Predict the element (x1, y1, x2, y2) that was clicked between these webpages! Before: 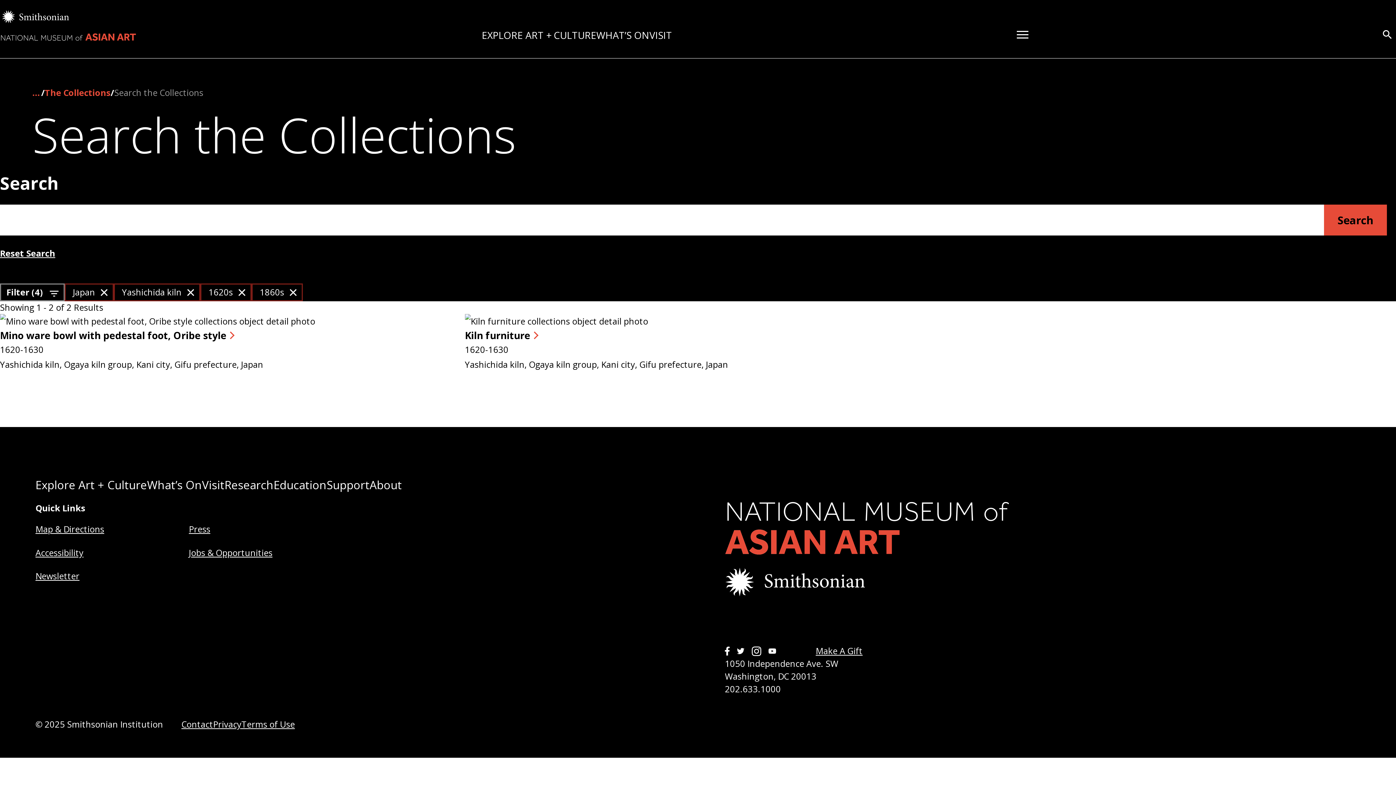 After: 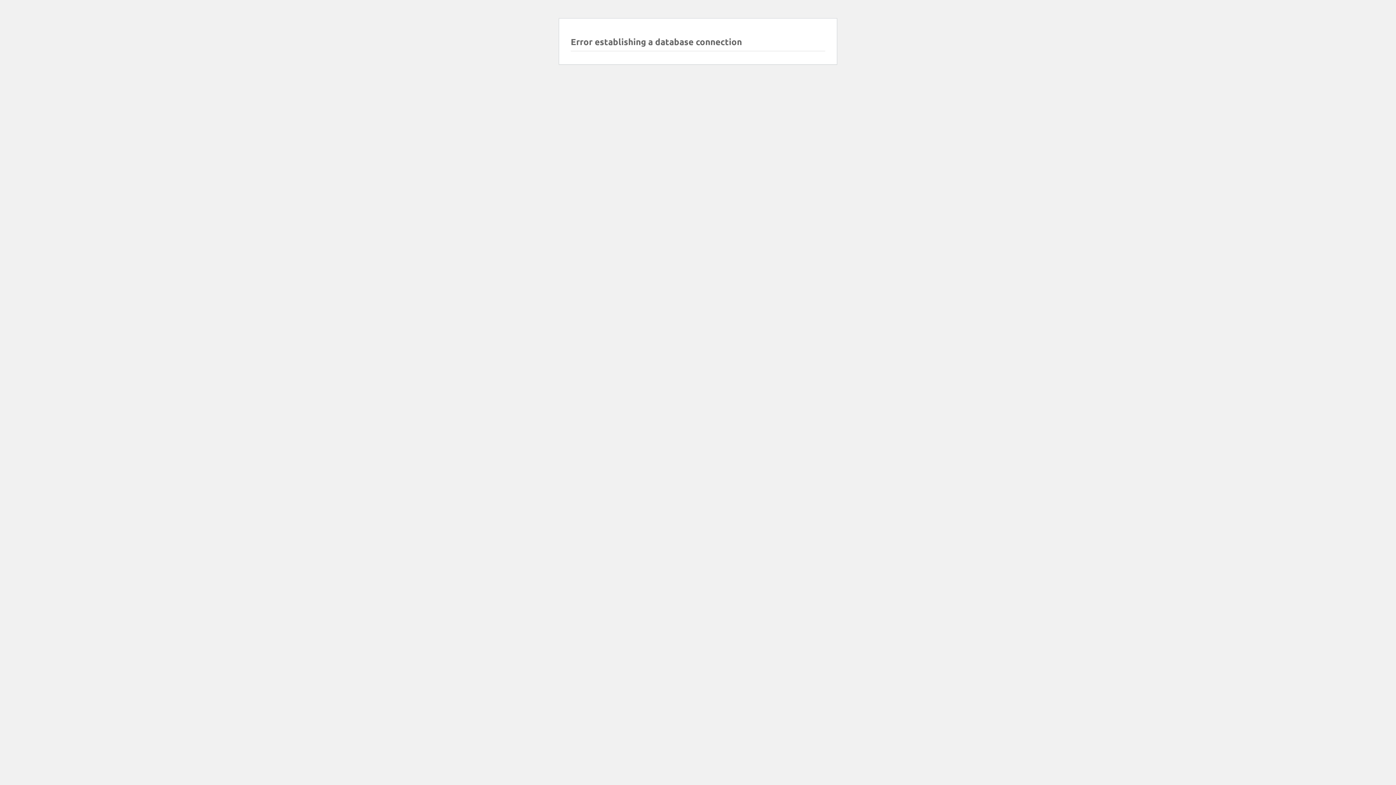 Action: label: 1620s bbox: (200, 283, 251, 301)